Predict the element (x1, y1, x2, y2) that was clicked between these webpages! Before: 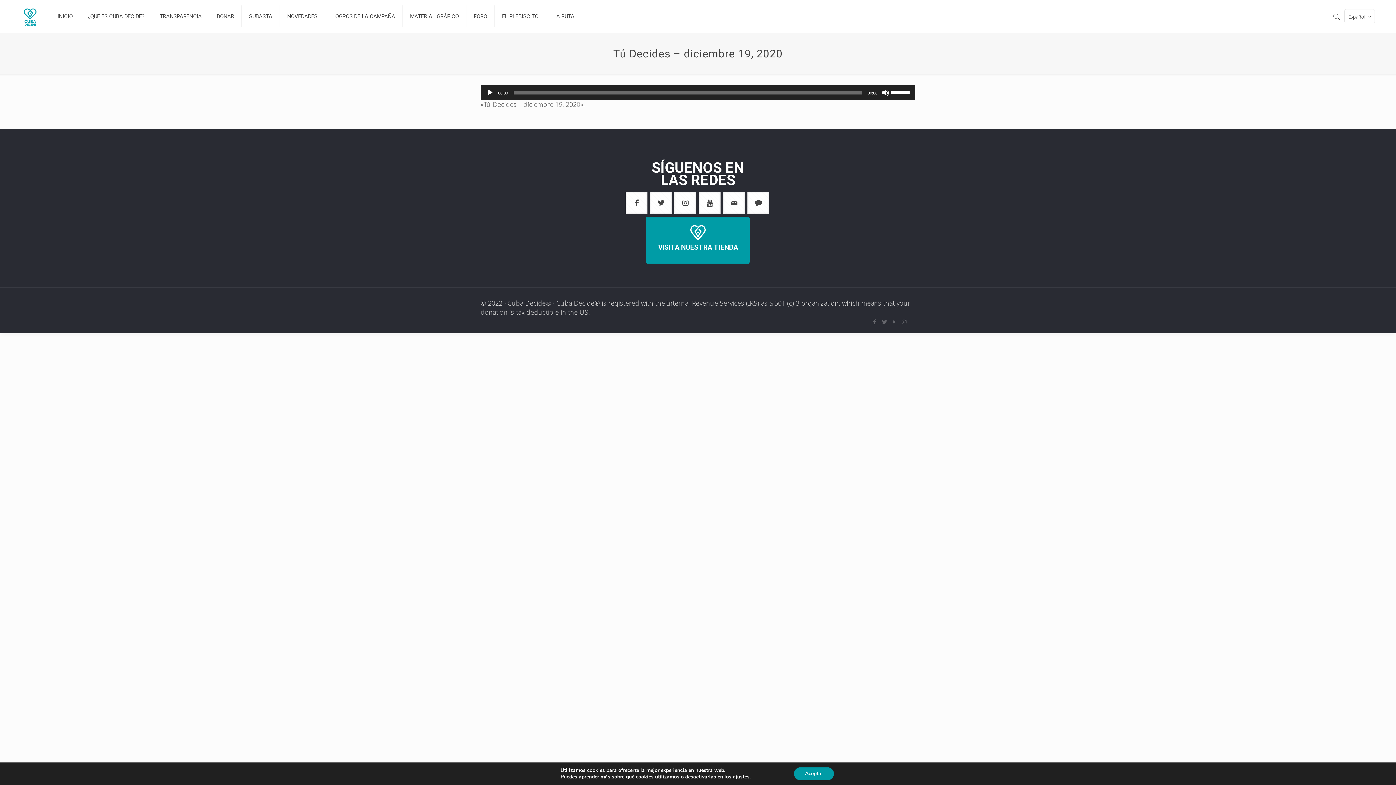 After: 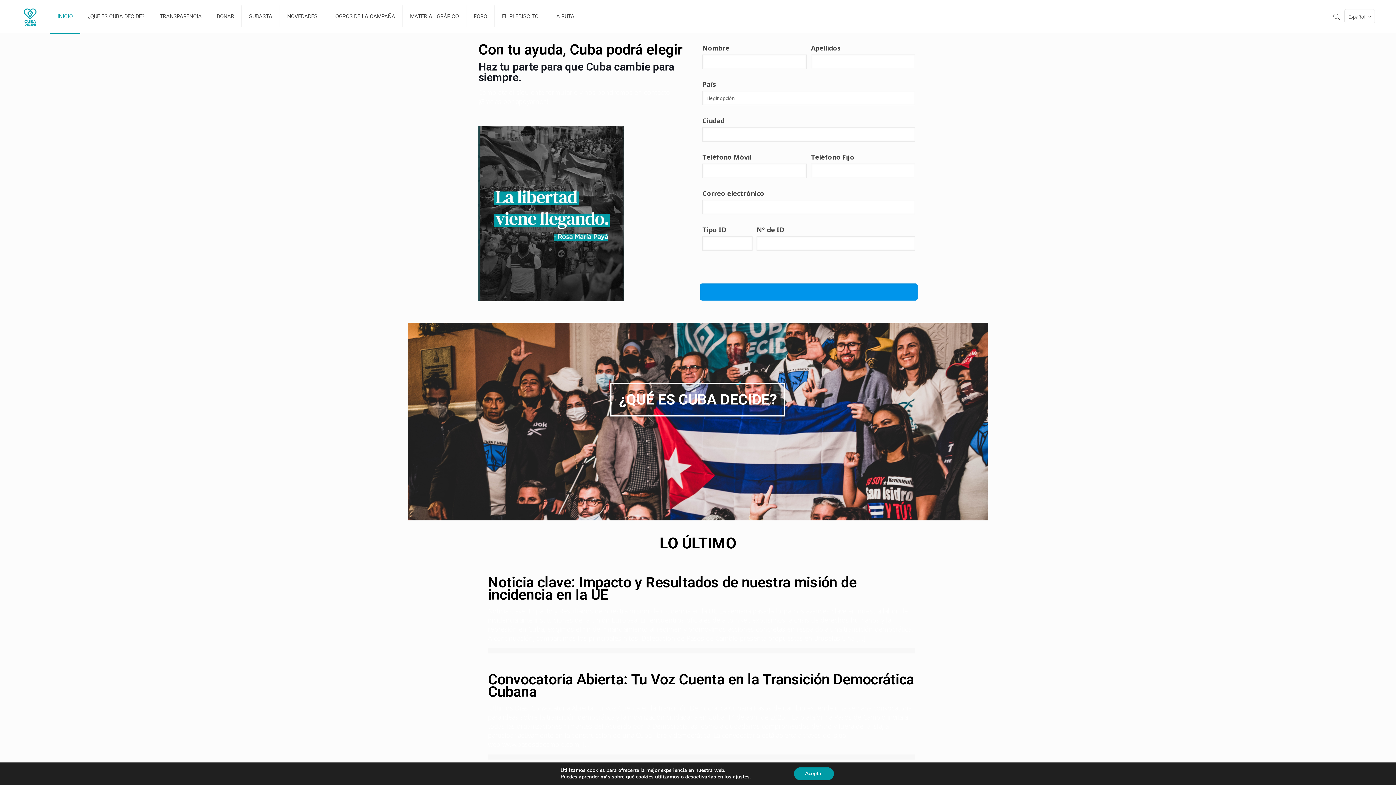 Action: bbox: (21, 0, 39, 32)